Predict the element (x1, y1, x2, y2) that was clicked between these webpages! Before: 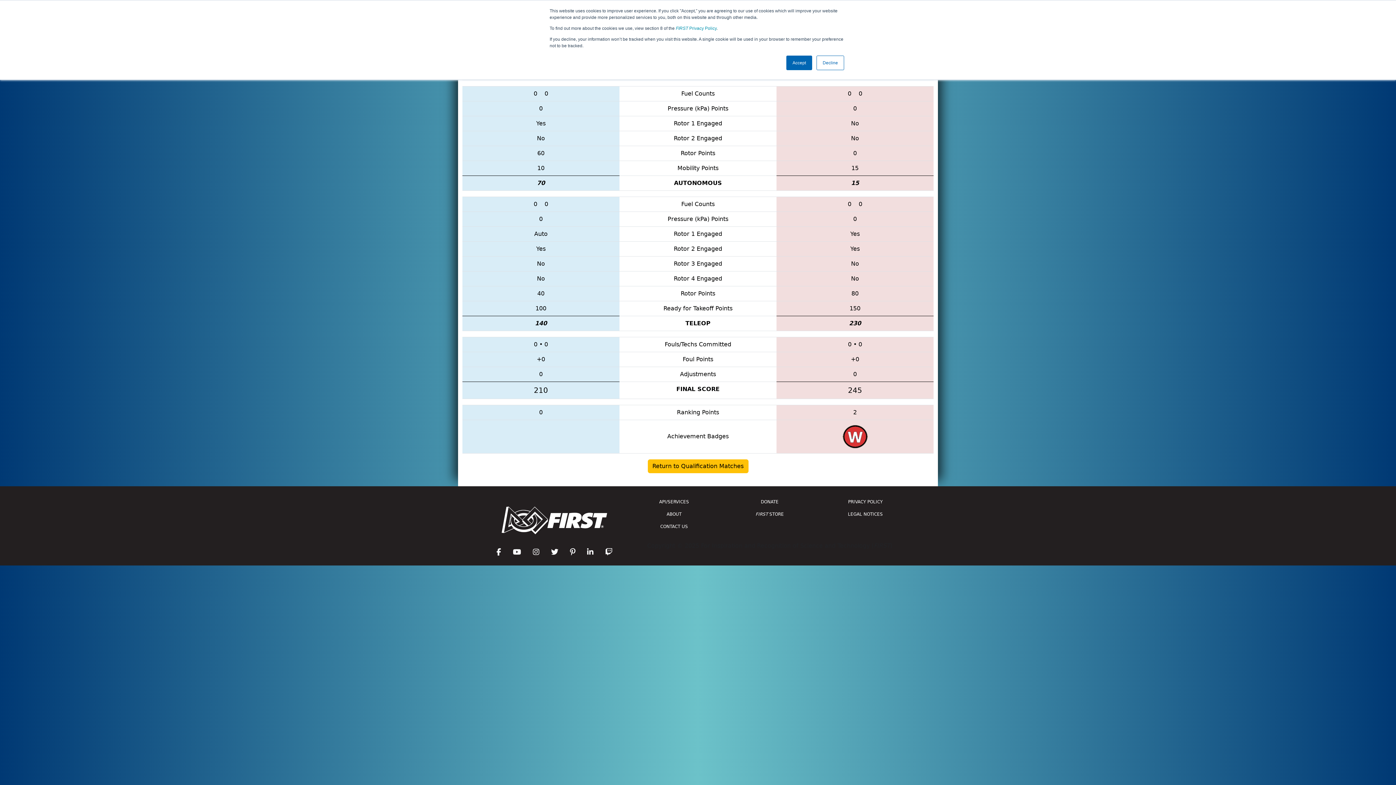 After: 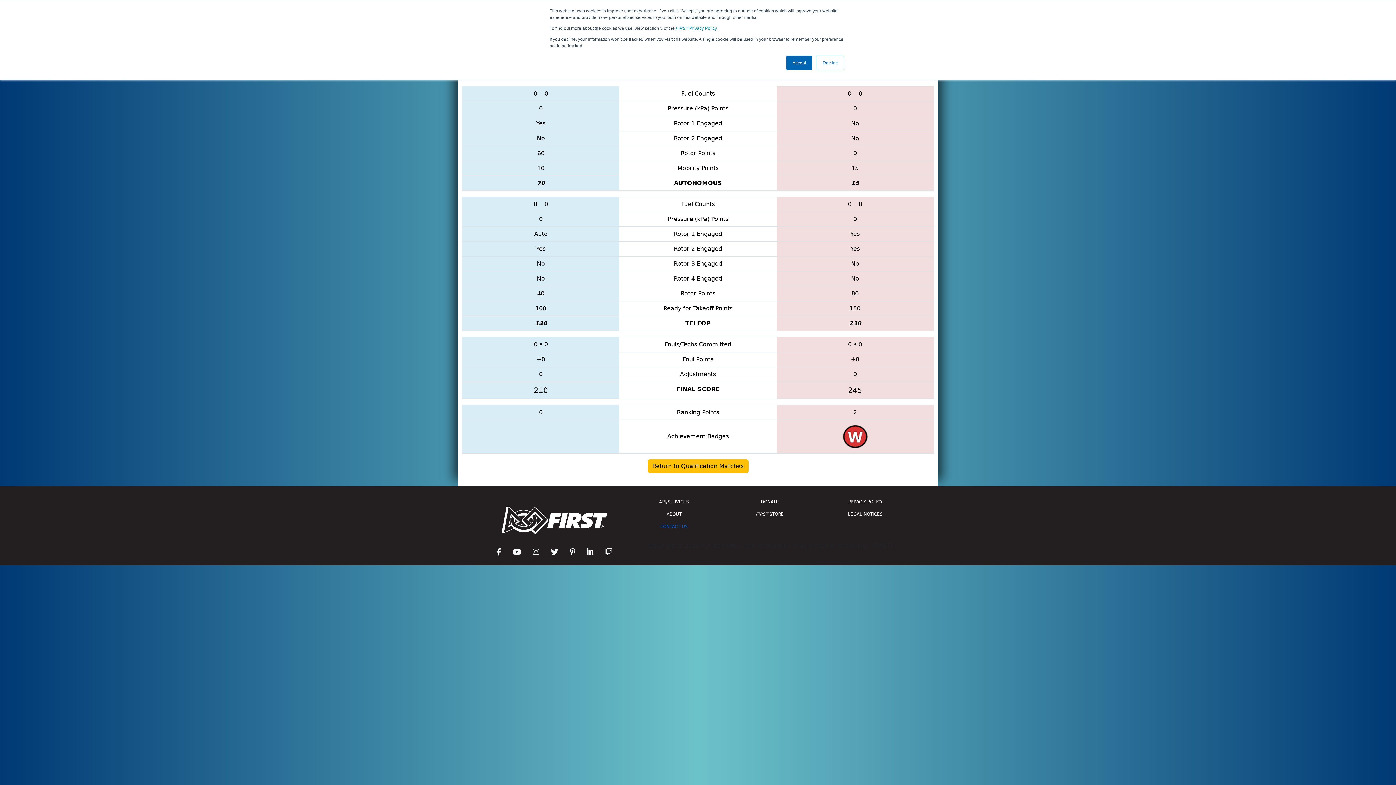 Action: label: CONTACT US bbox: (630, 520, 717, 533)